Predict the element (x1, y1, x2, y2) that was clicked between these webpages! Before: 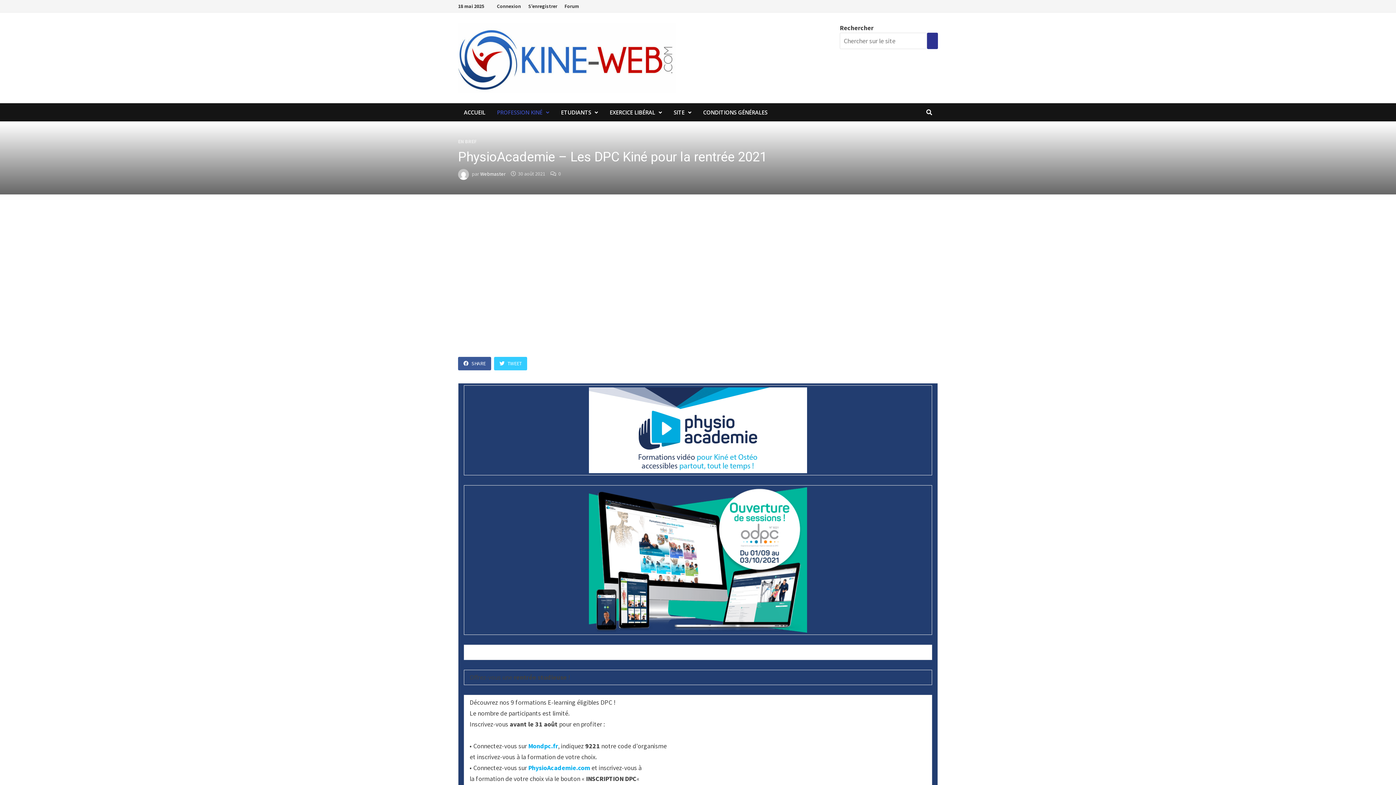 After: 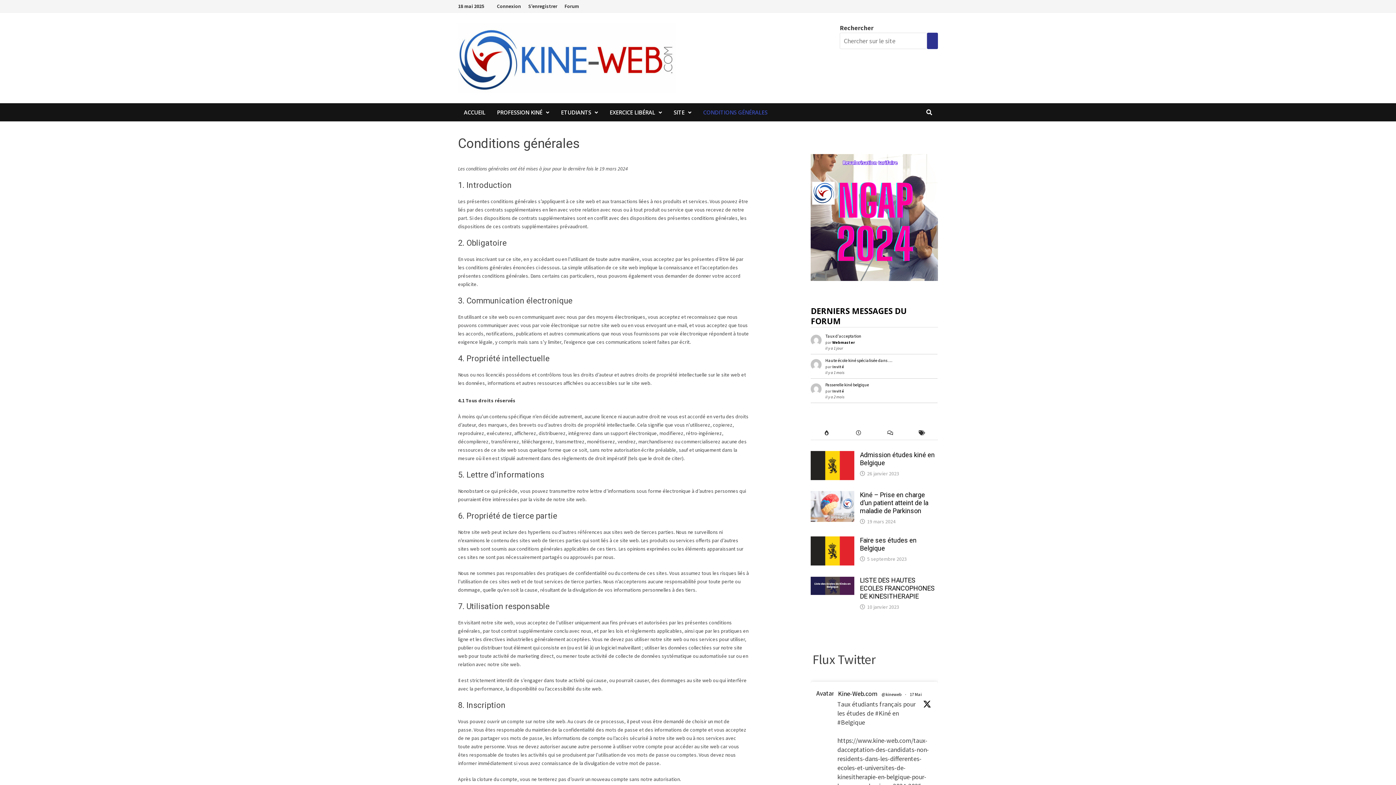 Action: bbox: (697, 103, 773, 121) label: CONDITIONS GÉNÉRALES